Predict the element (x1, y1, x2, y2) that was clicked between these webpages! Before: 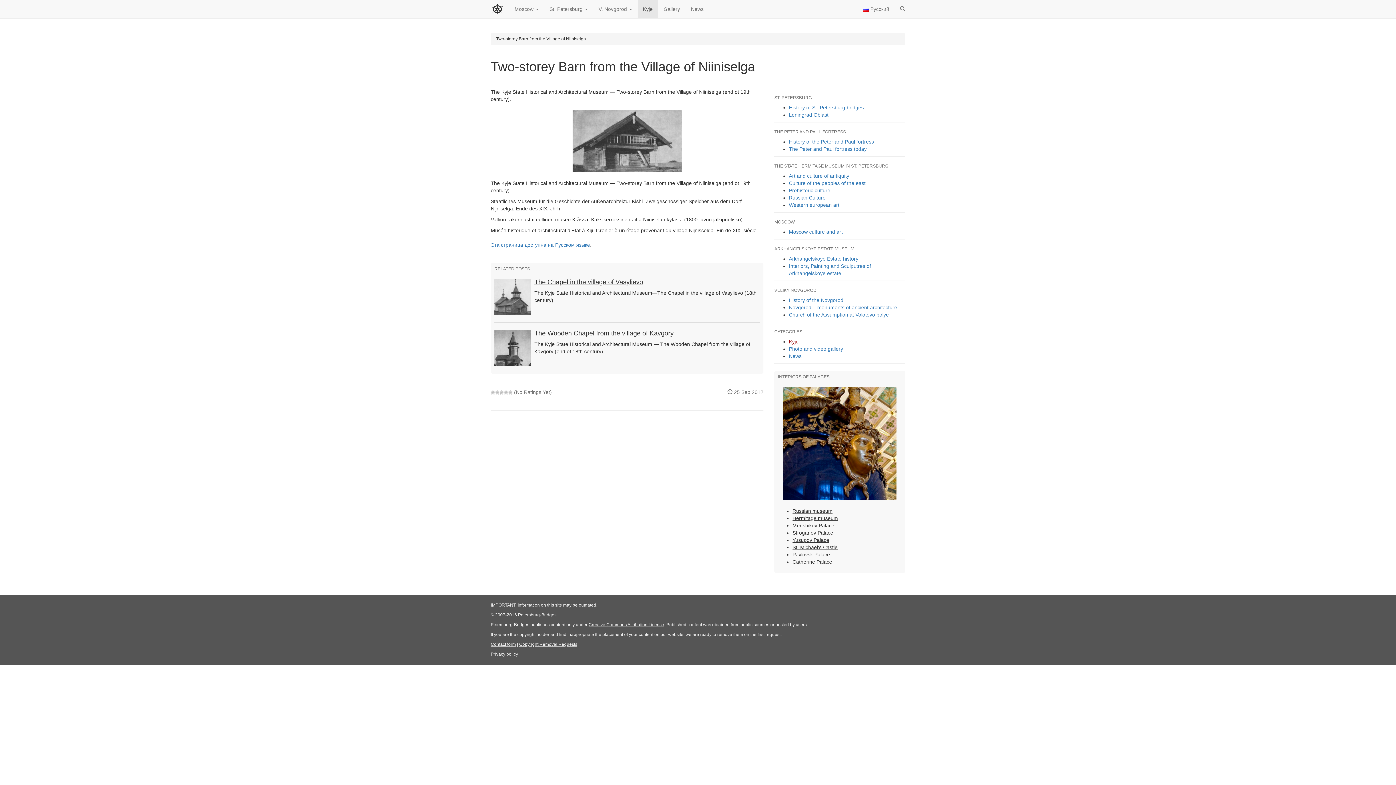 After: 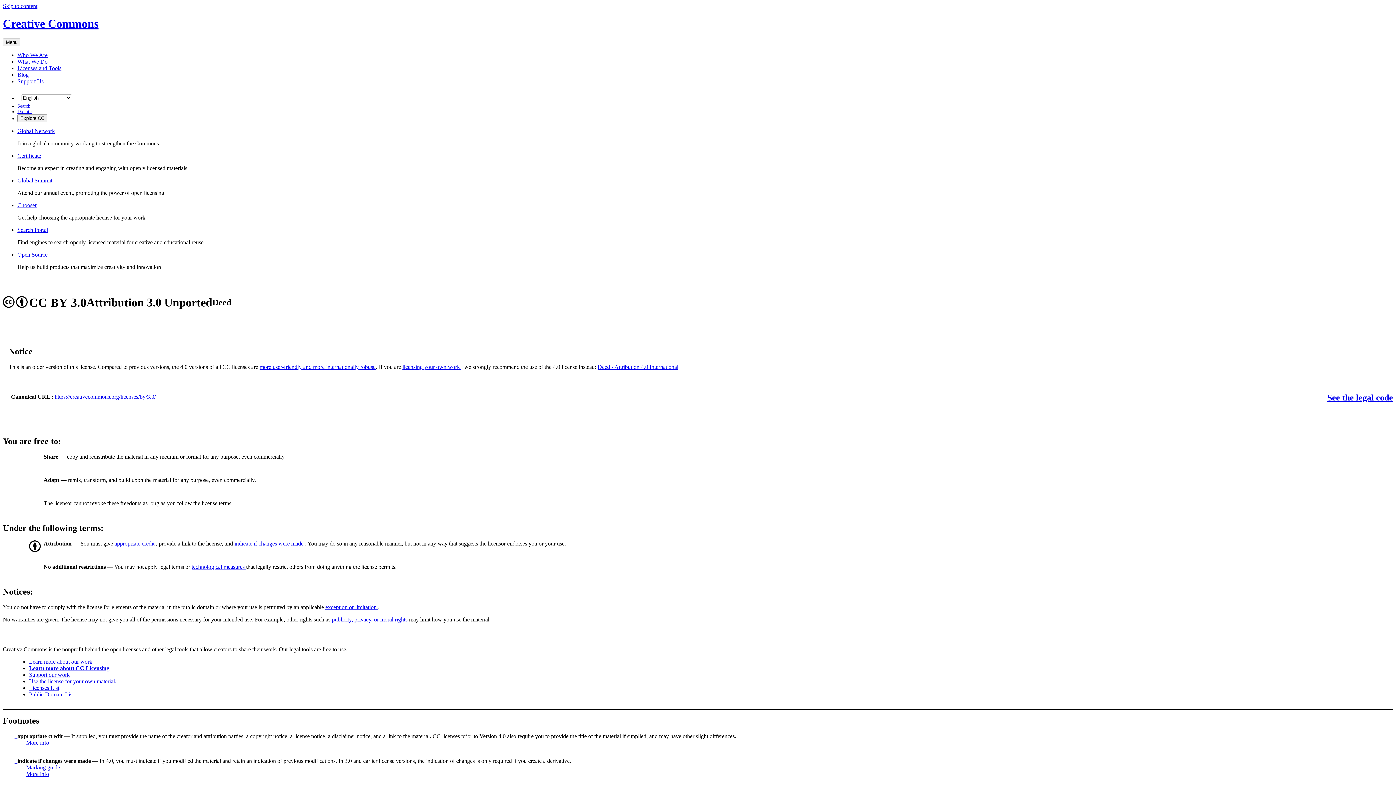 Action: label: Creative Commons Attribution License bbox: (588, 622, 664, 627)